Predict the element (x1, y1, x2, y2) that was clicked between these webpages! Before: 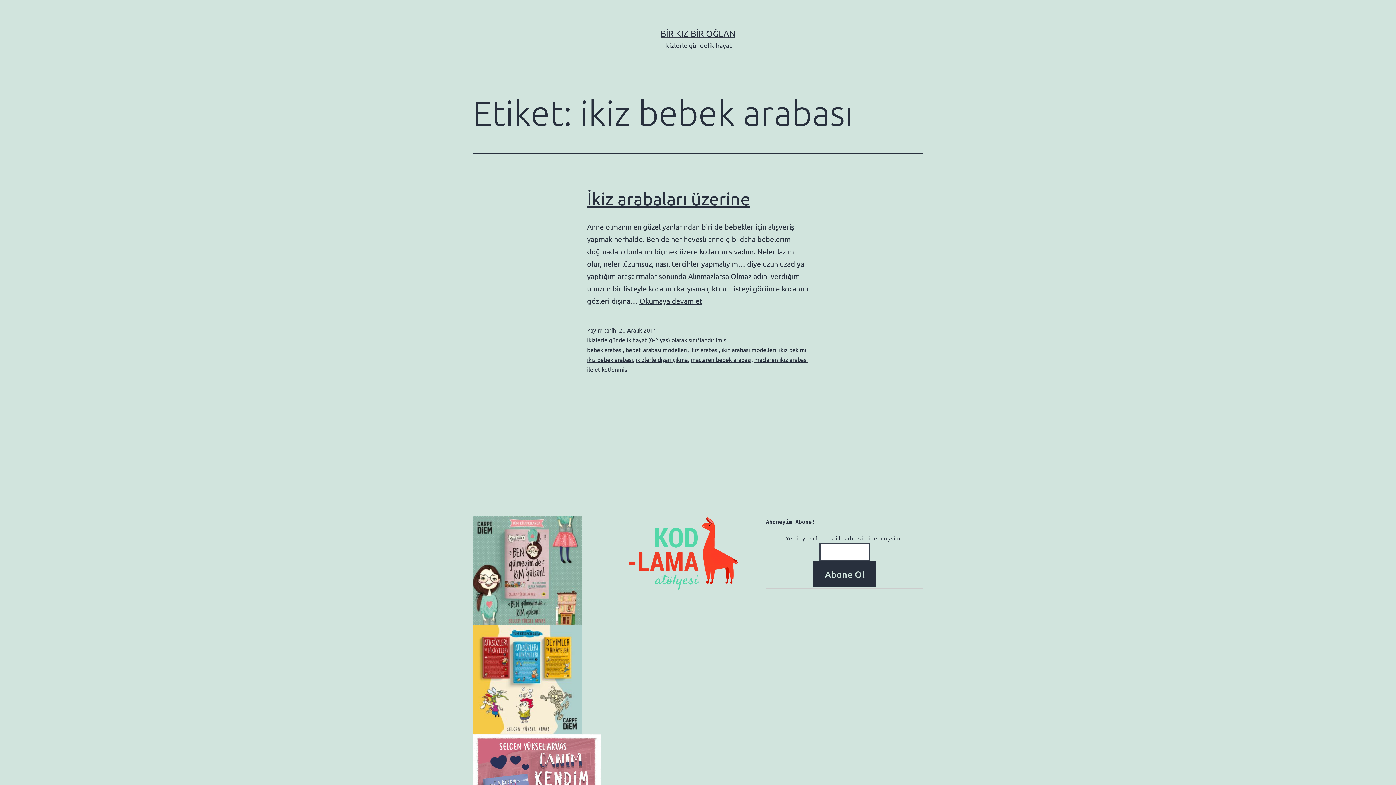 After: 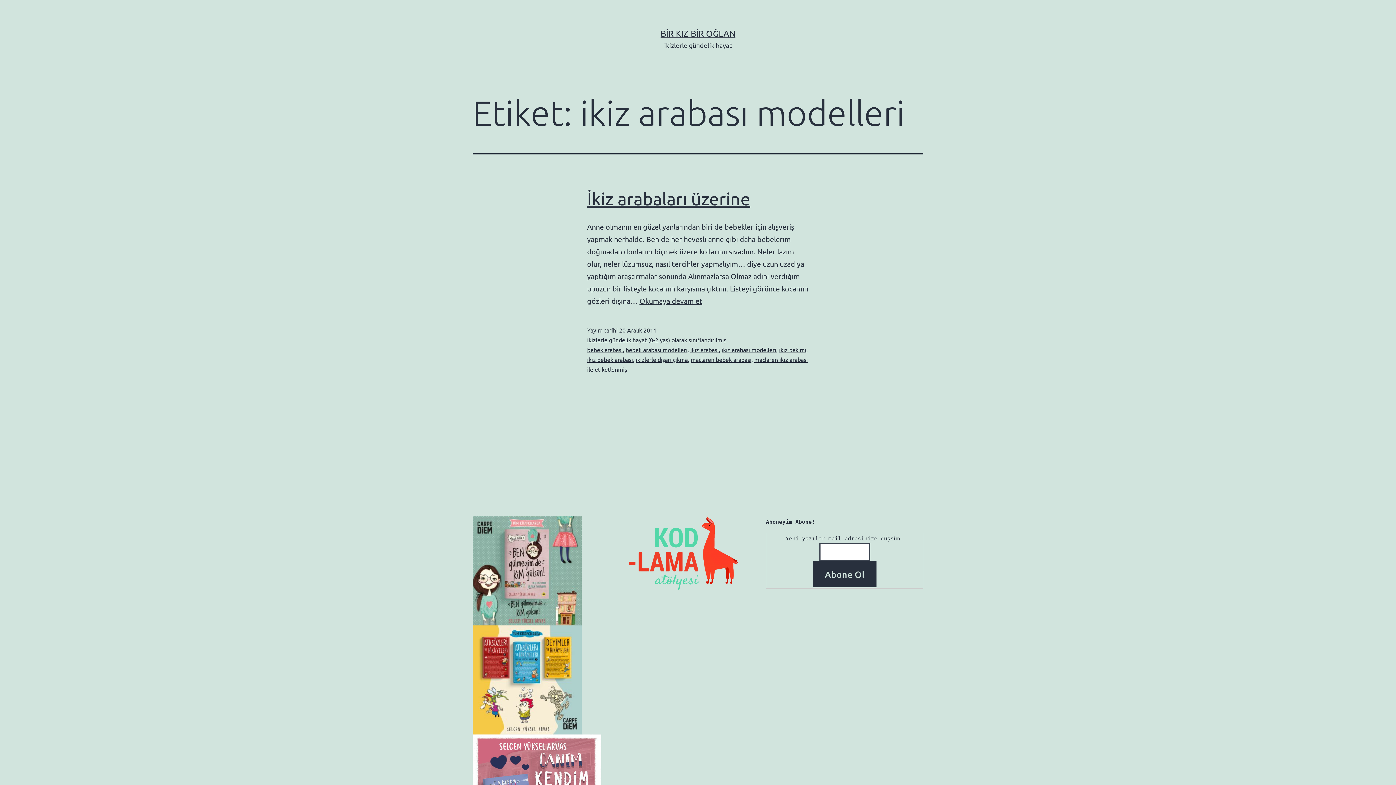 Action: bbox: (721, 346, 776, 353) label: ikiz arabası modelleri